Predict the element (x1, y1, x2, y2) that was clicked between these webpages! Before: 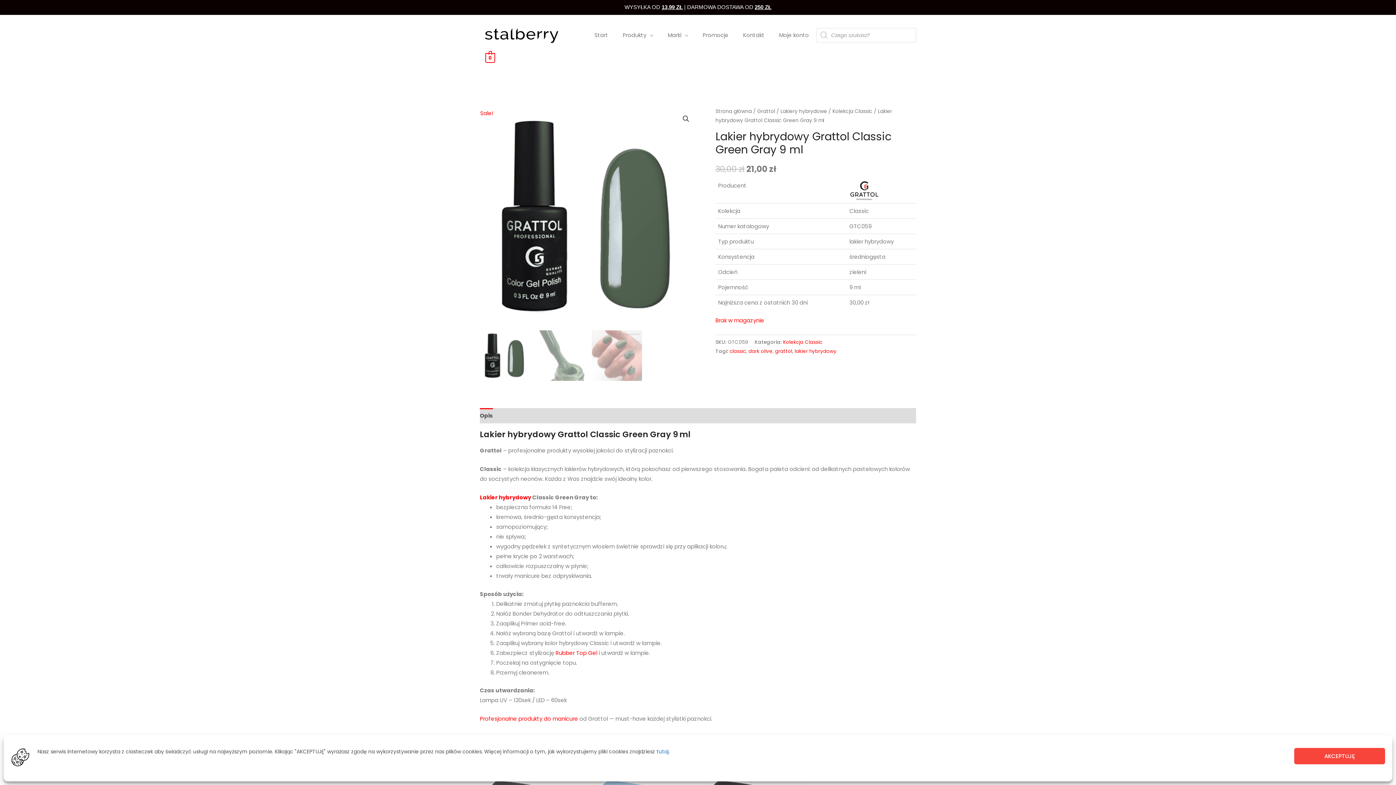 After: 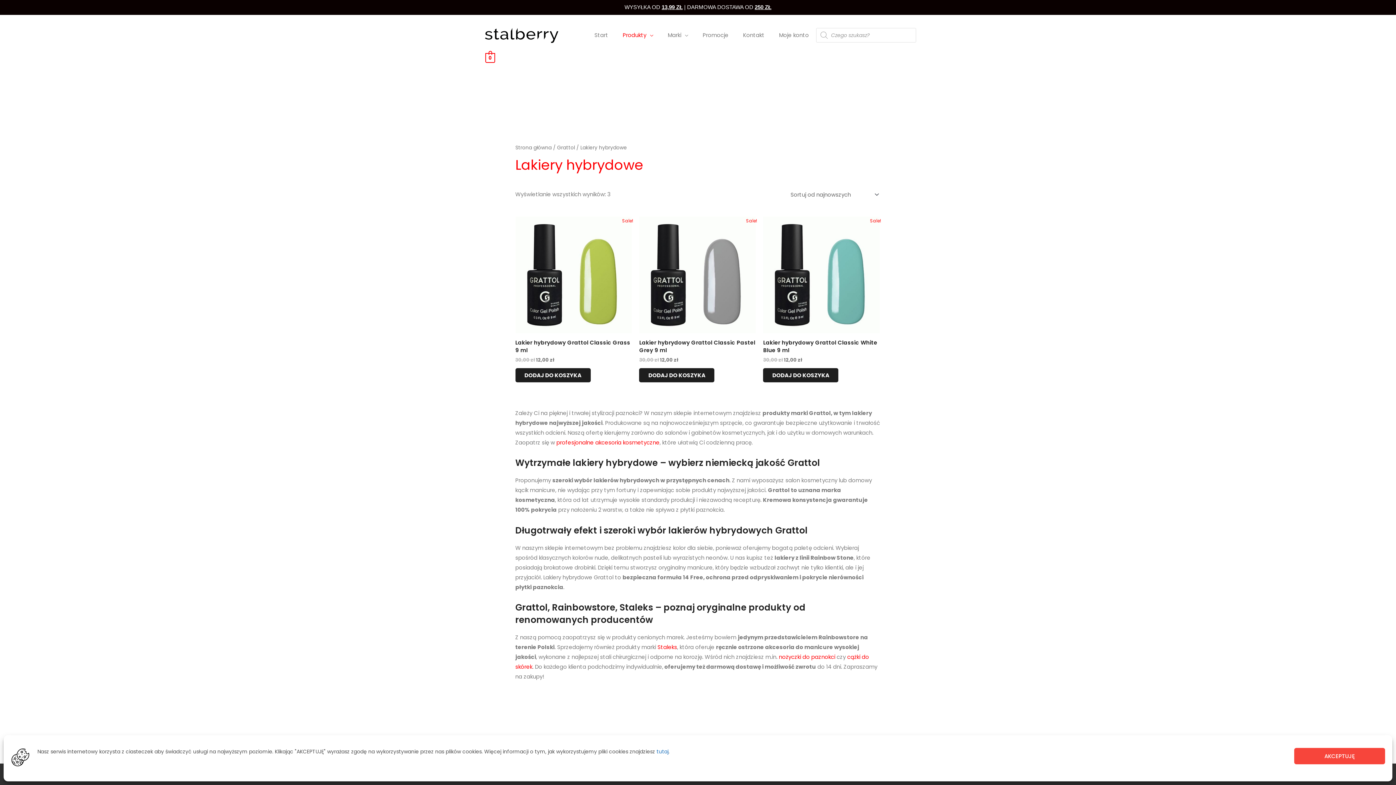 Action: label: Lakiery hybrydowe bbox: (780, 107, 827, 114)